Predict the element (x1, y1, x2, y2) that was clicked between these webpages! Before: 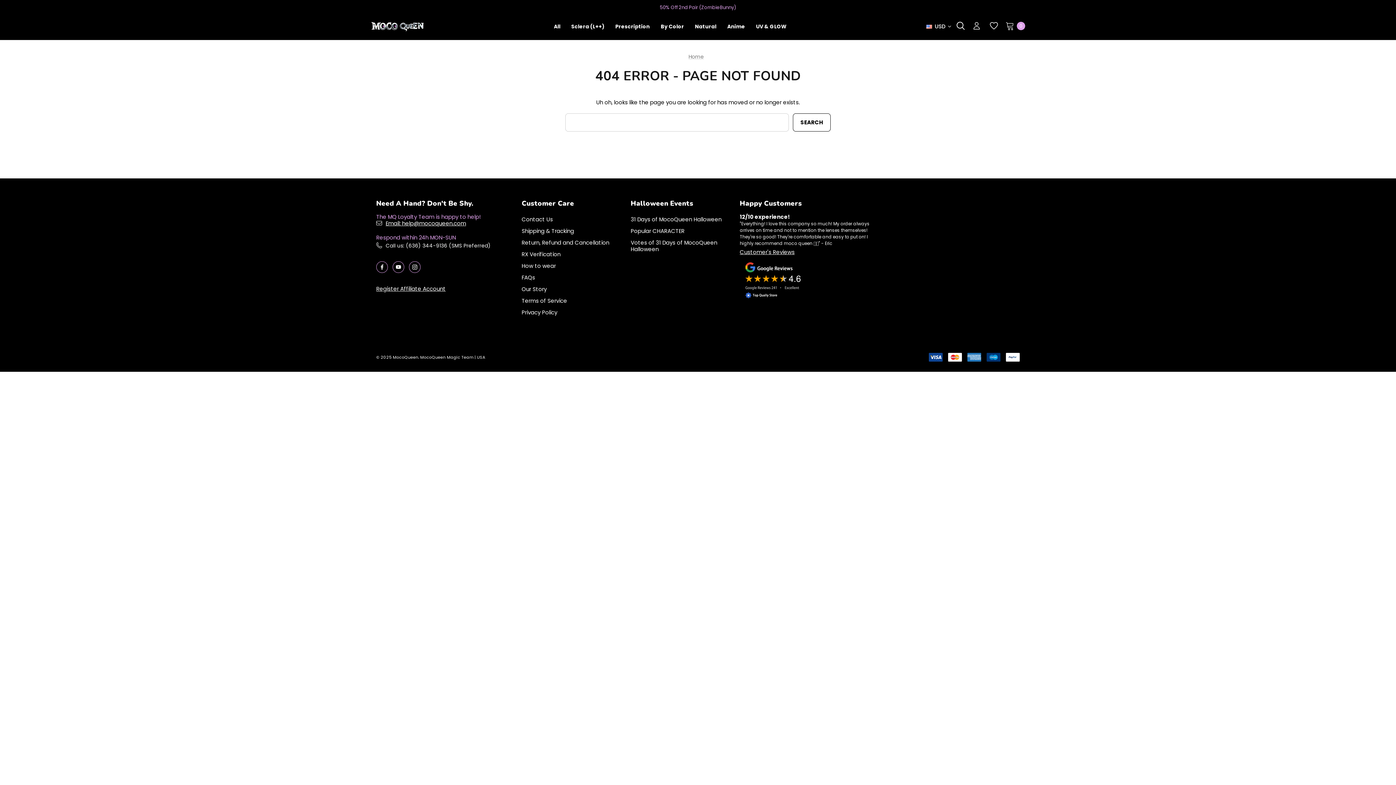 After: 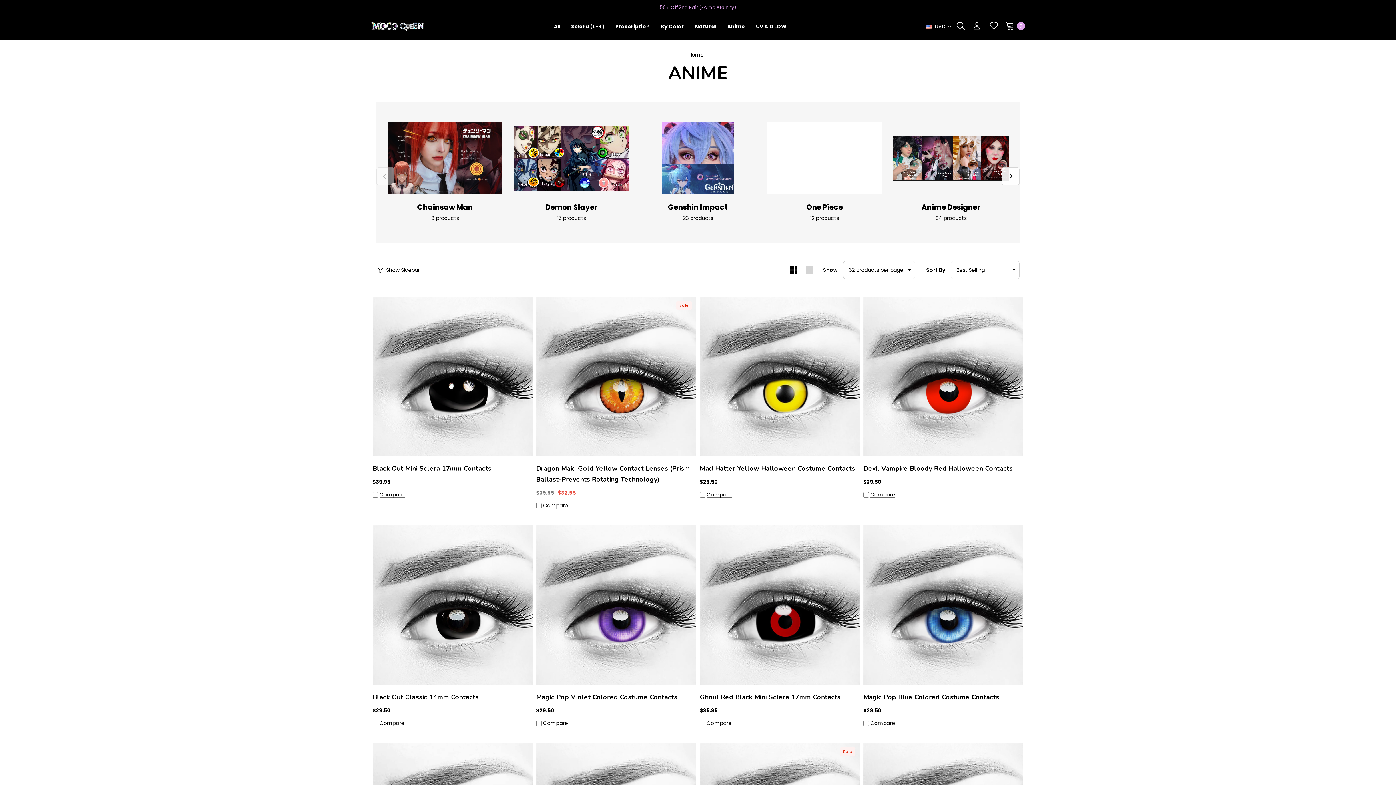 Action: bbox: (722, 19, 750, 33) label: Anime